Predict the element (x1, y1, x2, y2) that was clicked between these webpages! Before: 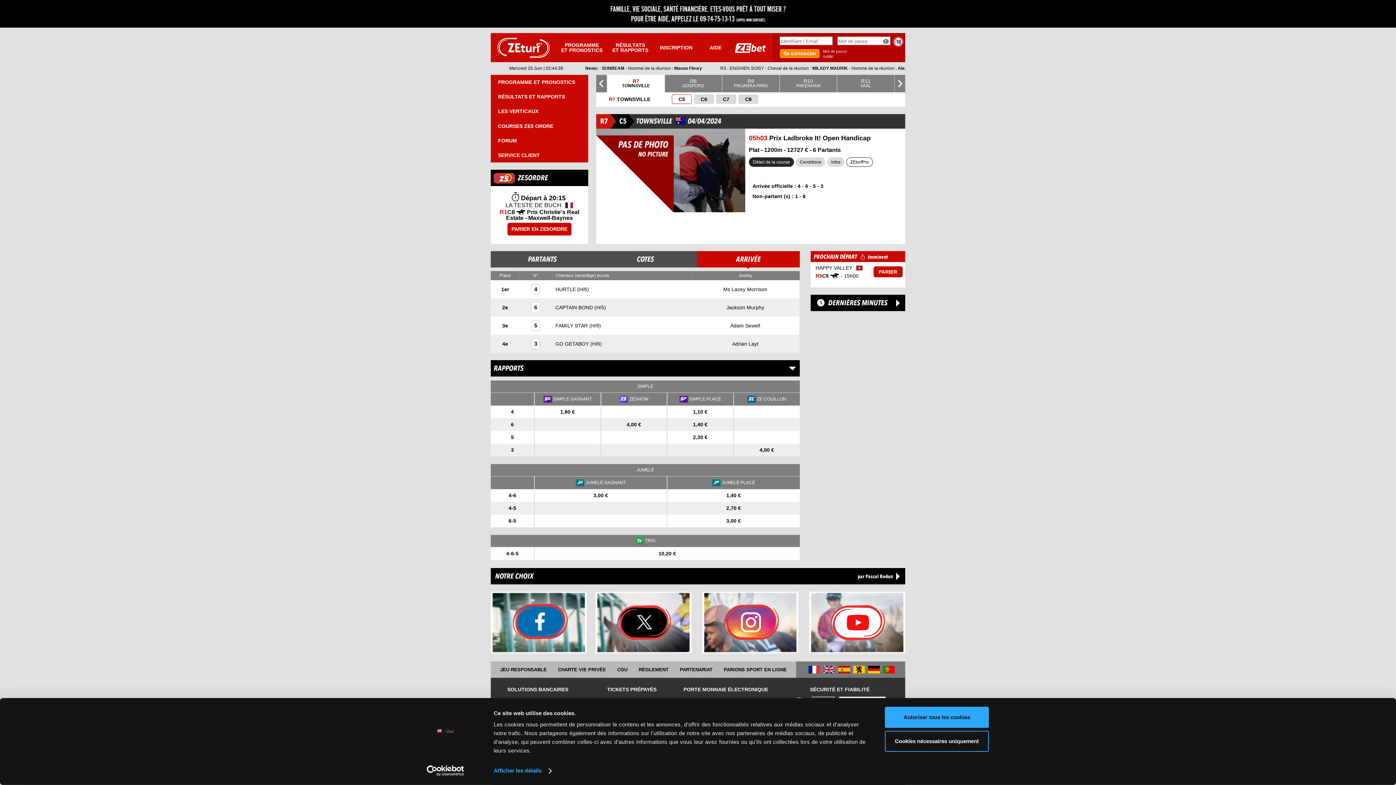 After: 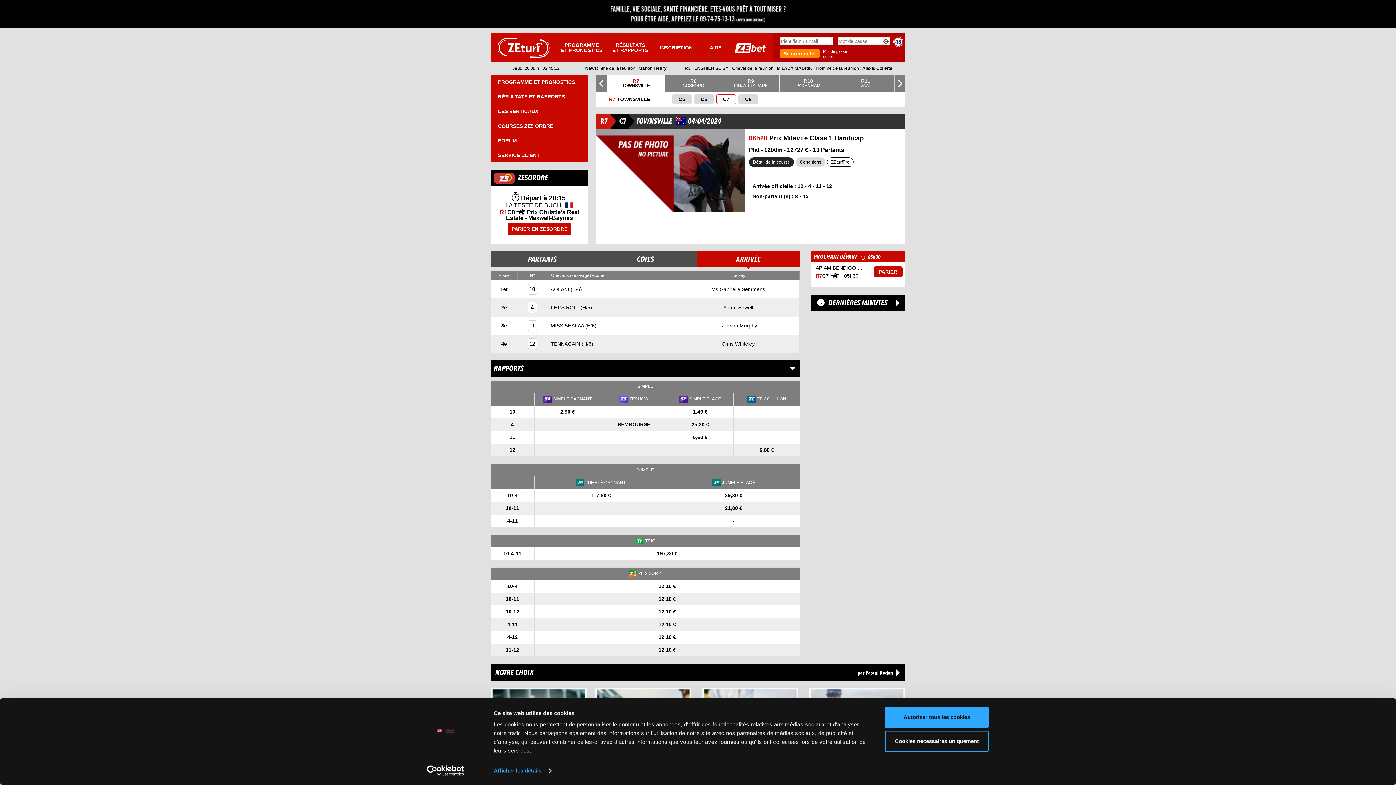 Action: label: 7 bbox: (716, 94, 736, 104)